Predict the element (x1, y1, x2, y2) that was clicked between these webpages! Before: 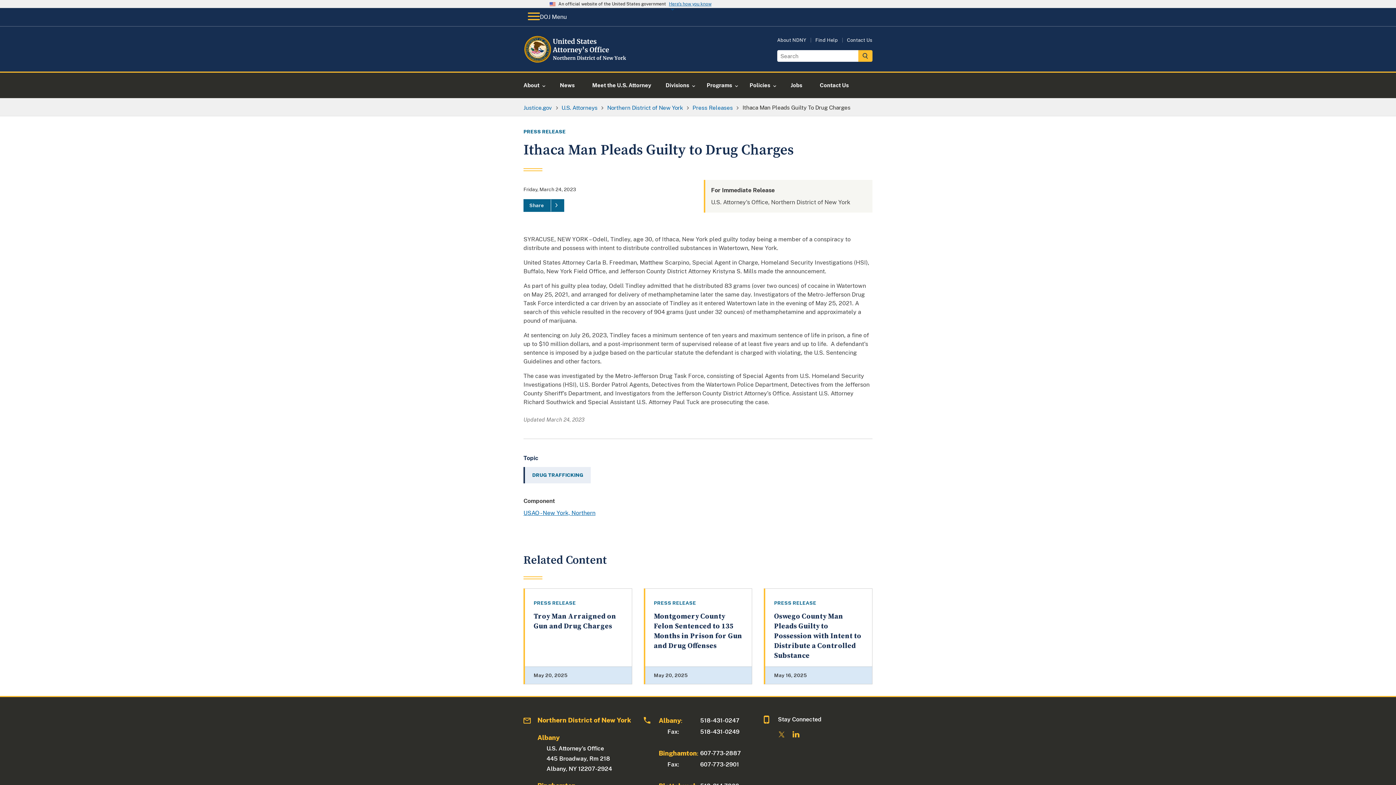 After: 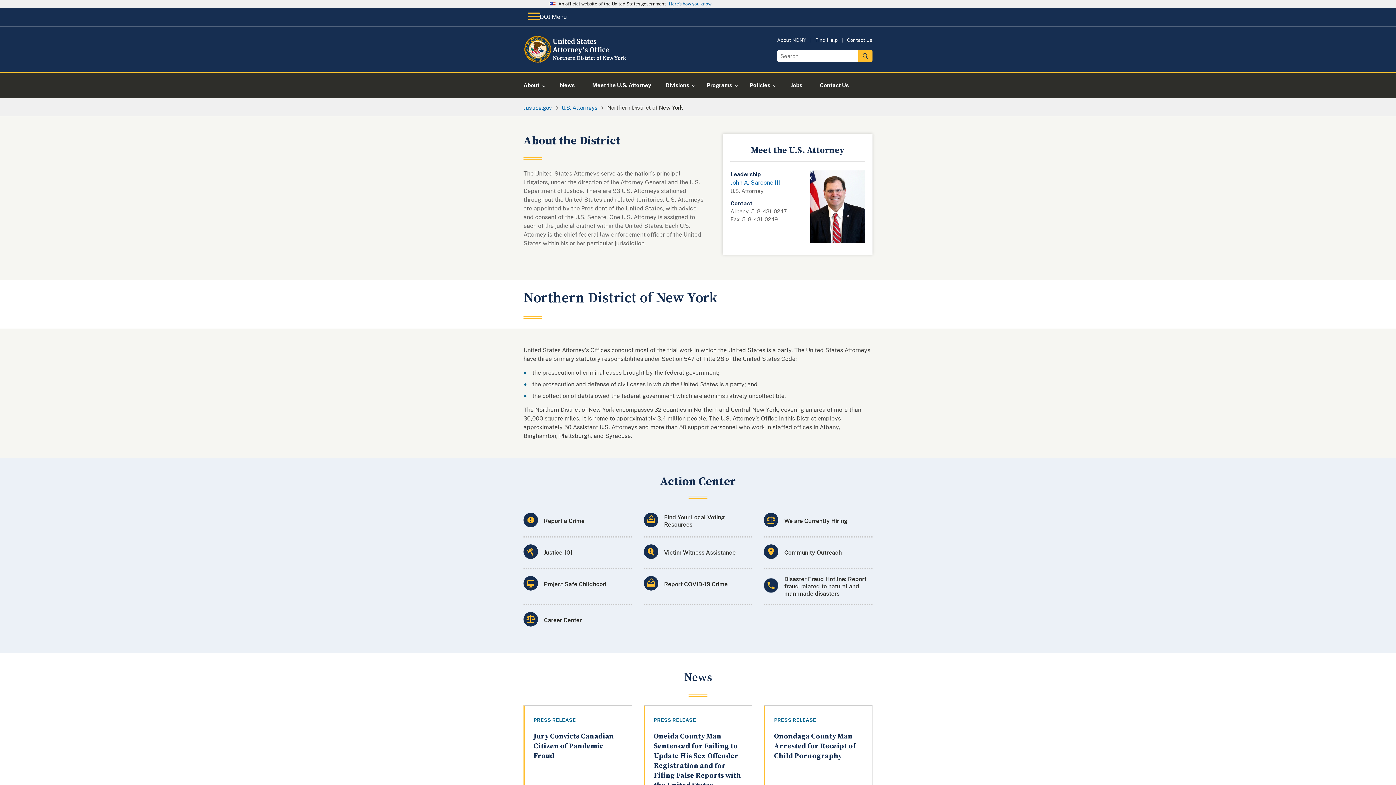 Action: bbox: (607, 104, 682, 110) label: Northern District of New York